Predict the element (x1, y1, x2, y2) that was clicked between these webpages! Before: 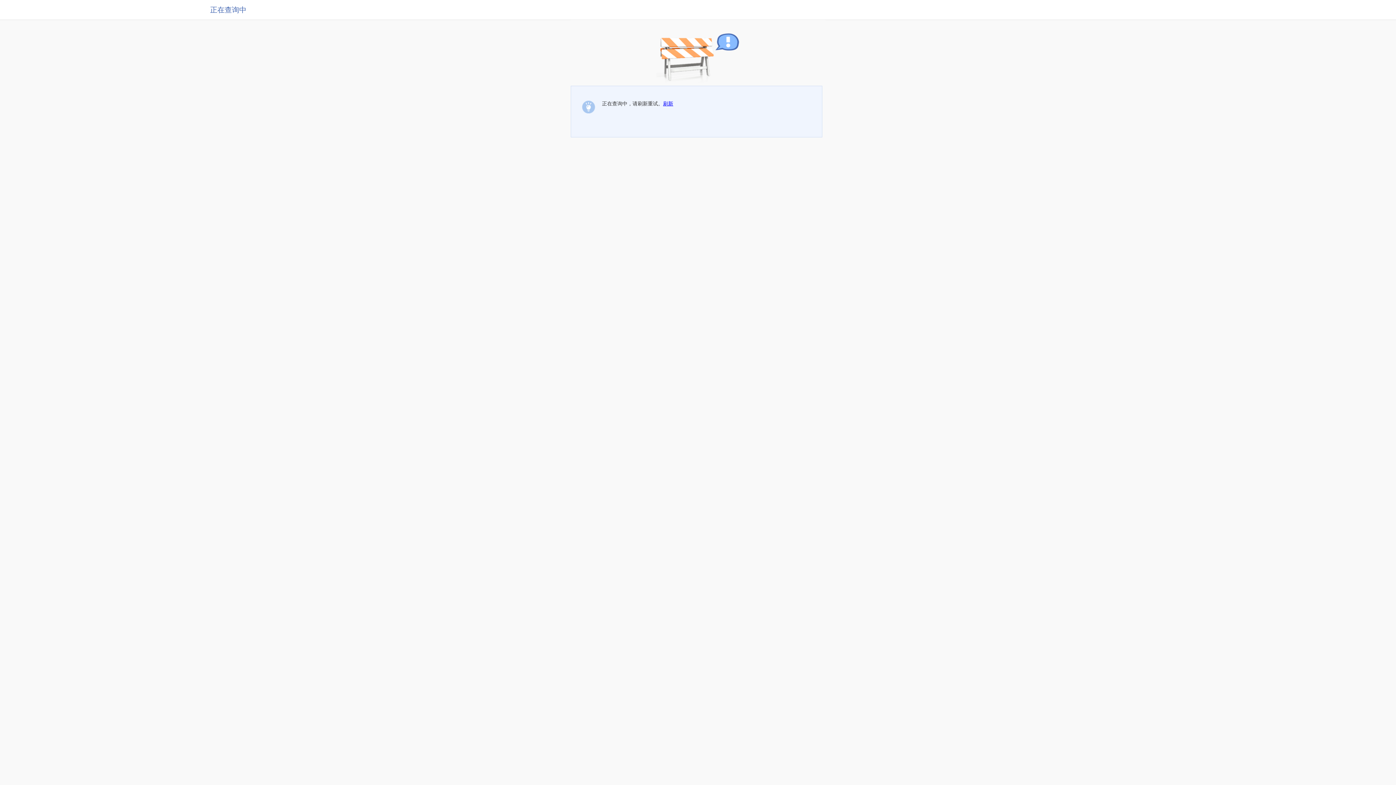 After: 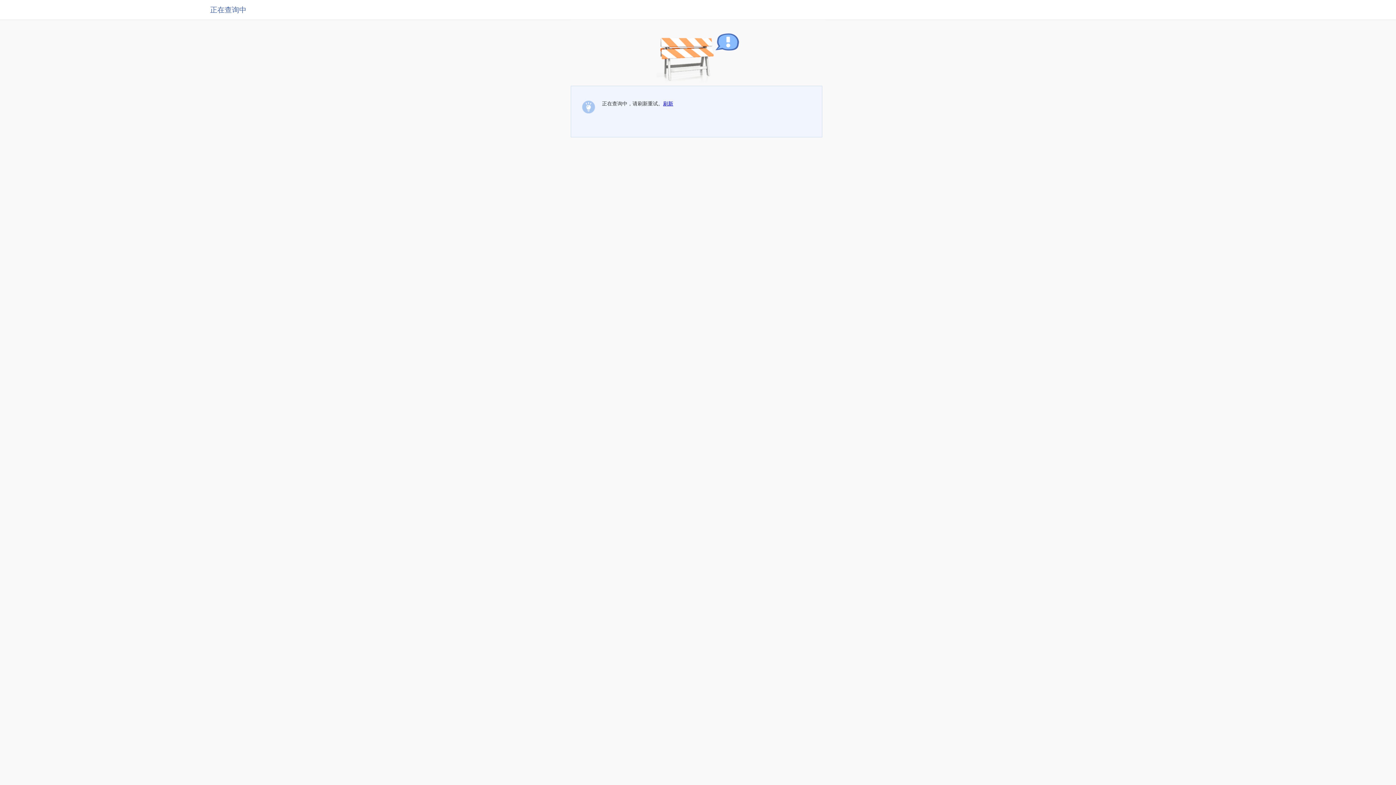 Action: bbox: (663, 100, 673, 106) label: 刷新